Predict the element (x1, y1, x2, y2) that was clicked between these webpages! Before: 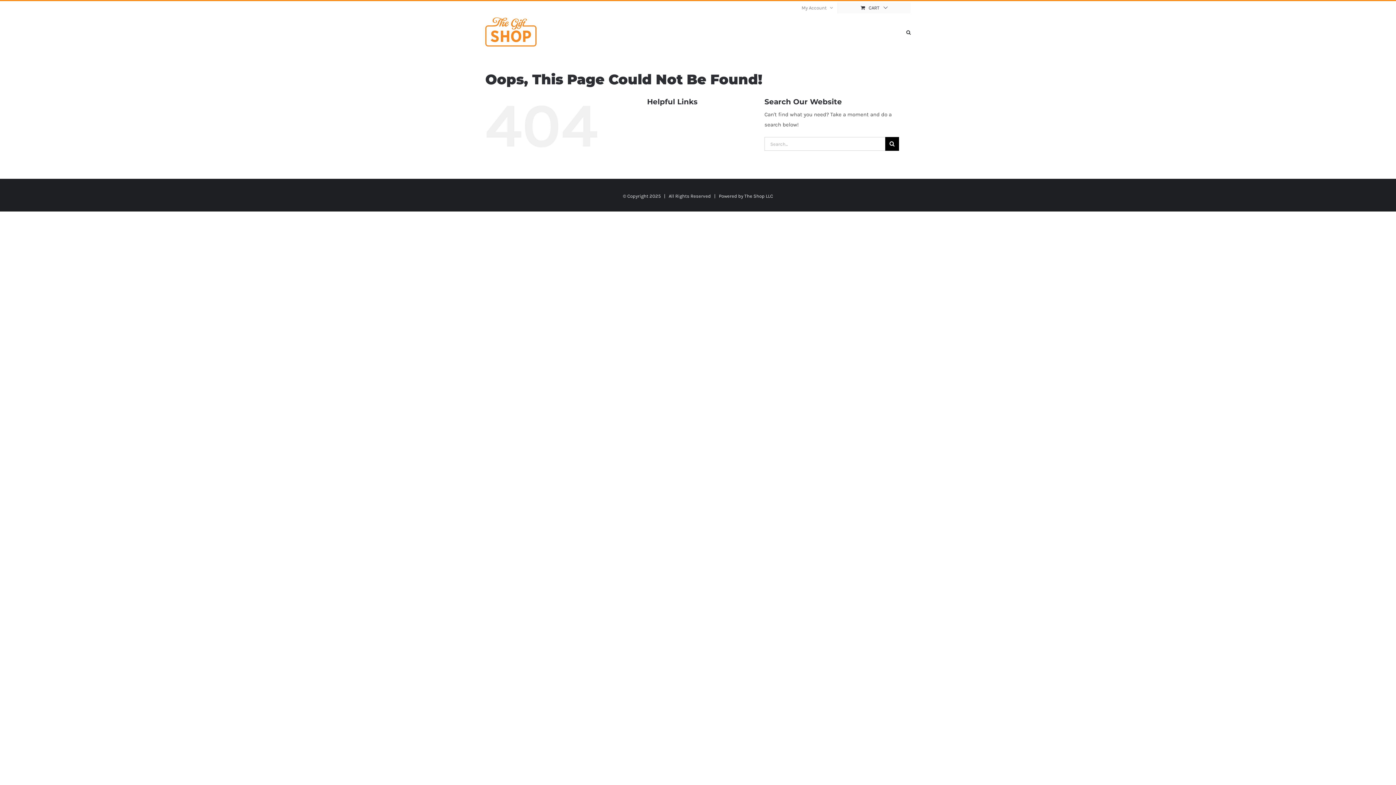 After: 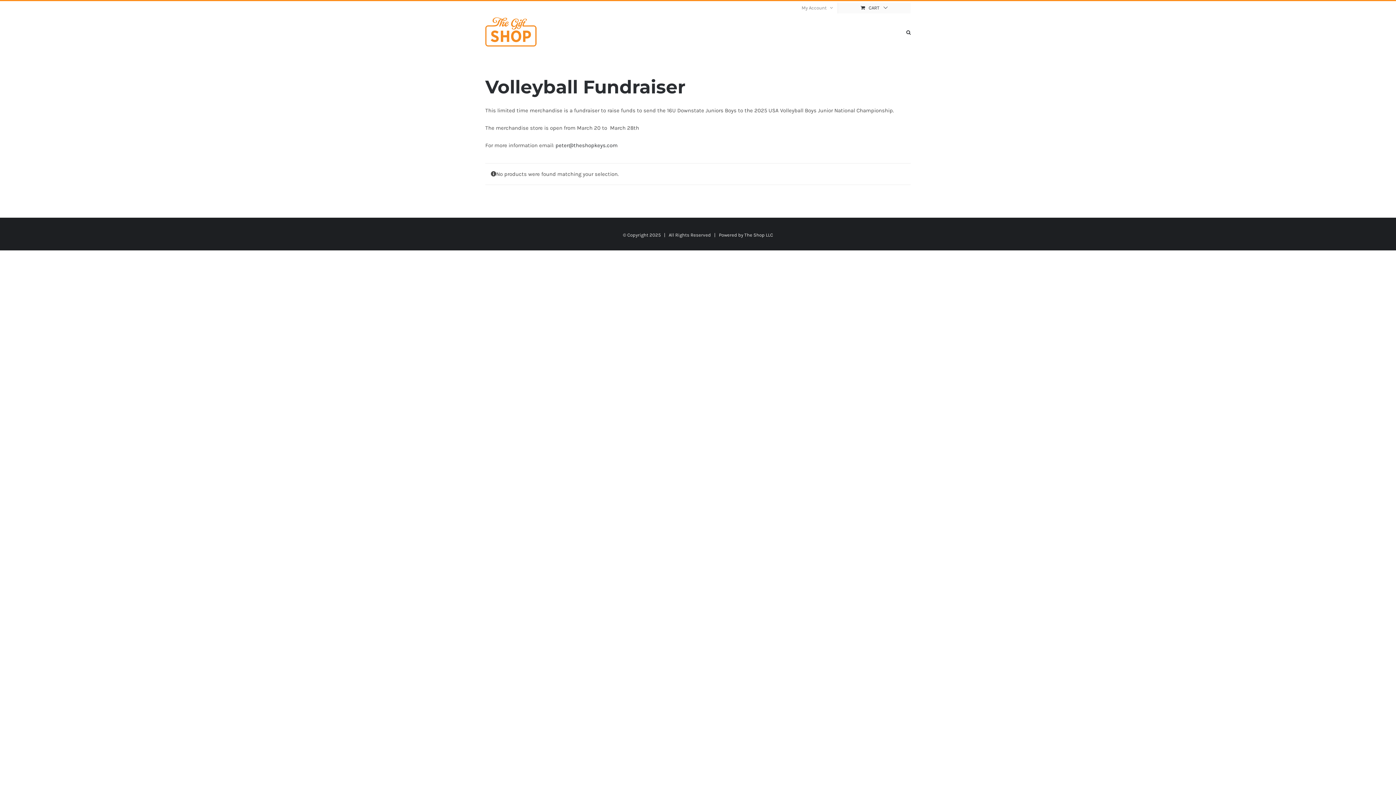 Action: bbox: (797, 2, 837, 13) label: My Account